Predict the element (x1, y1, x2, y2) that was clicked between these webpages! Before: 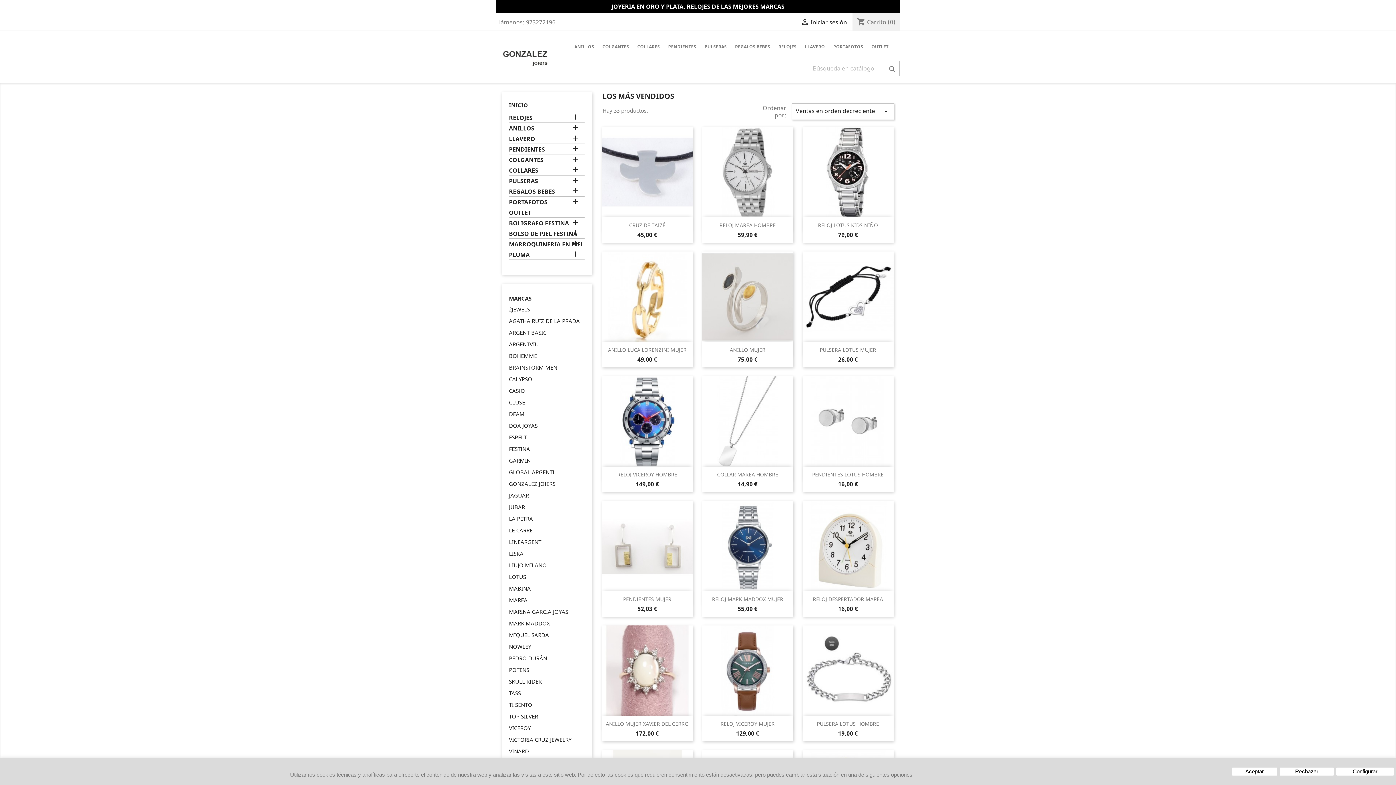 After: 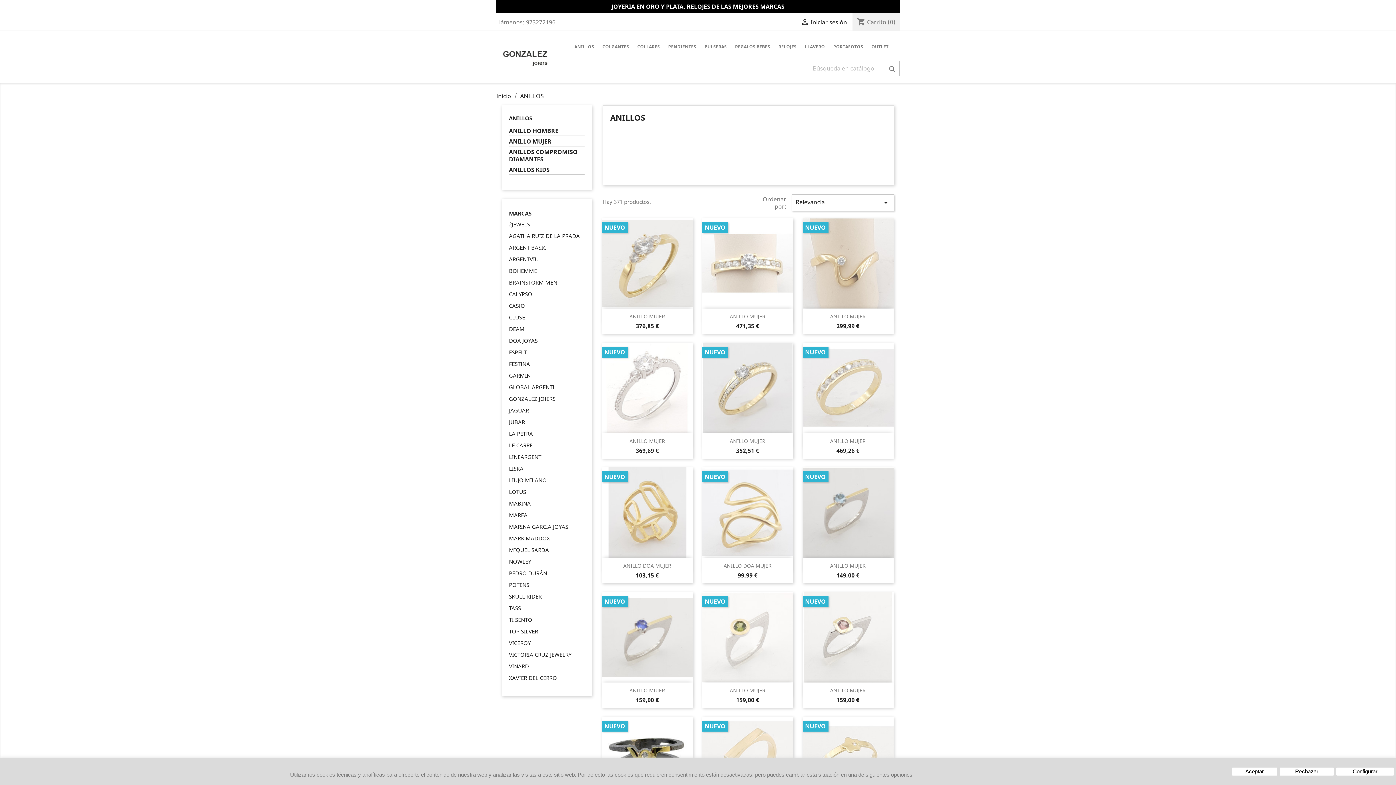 Action: bbox: (570, 42, 597, 52) label: ANILLOS